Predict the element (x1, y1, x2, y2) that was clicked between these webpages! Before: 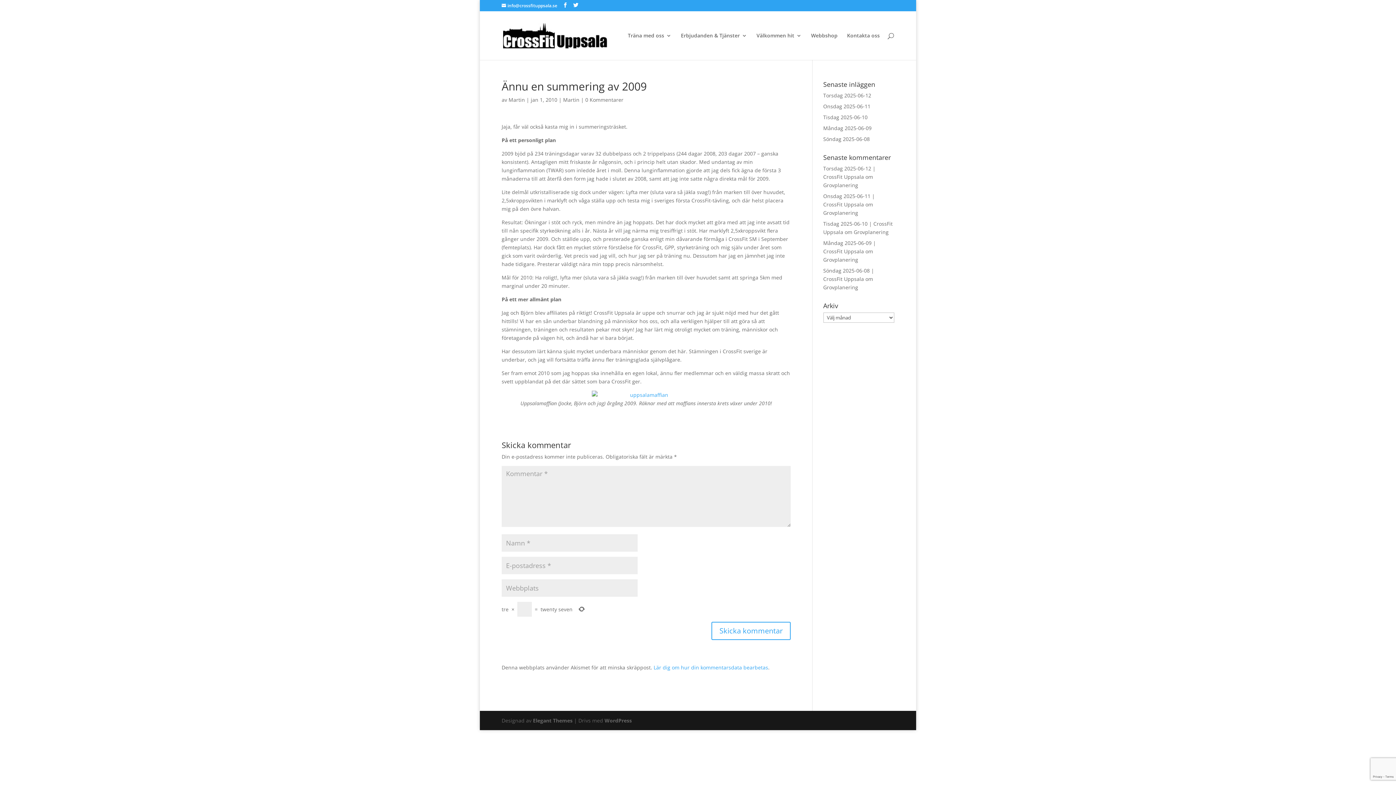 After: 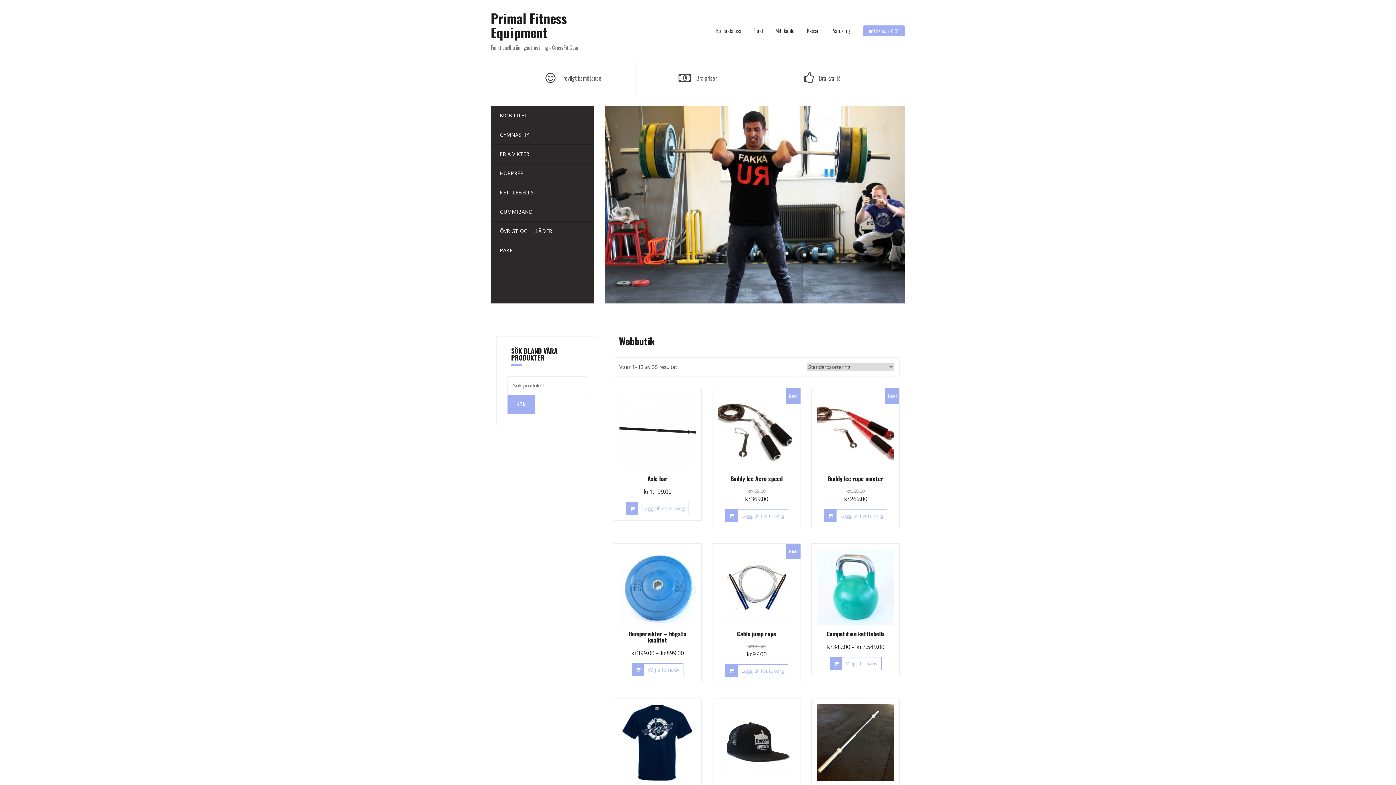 Action: label: Webbshop bbox: (811, 33, 837, 60)